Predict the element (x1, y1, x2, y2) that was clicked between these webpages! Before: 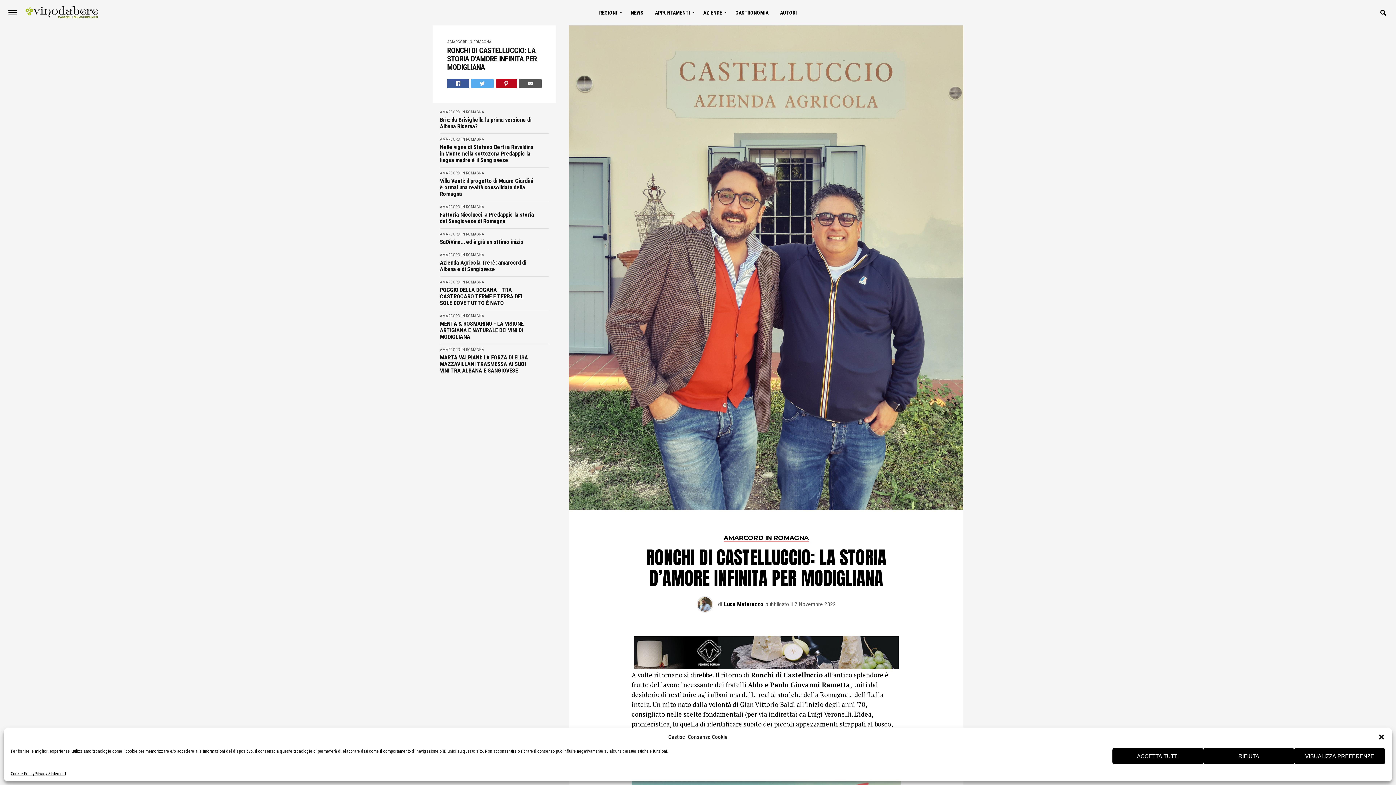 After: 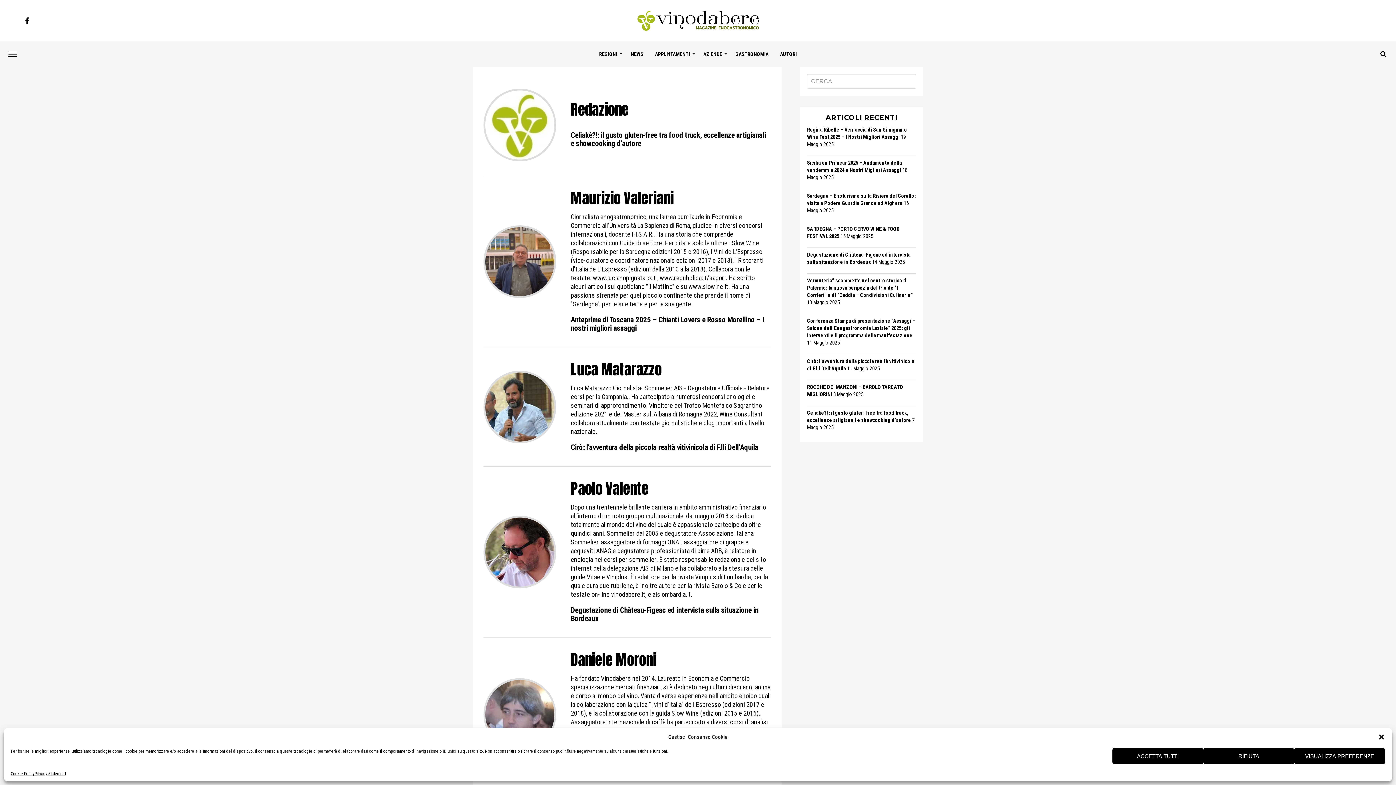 Action: label: AUTORI bbox: (775, 0, 802, 25)